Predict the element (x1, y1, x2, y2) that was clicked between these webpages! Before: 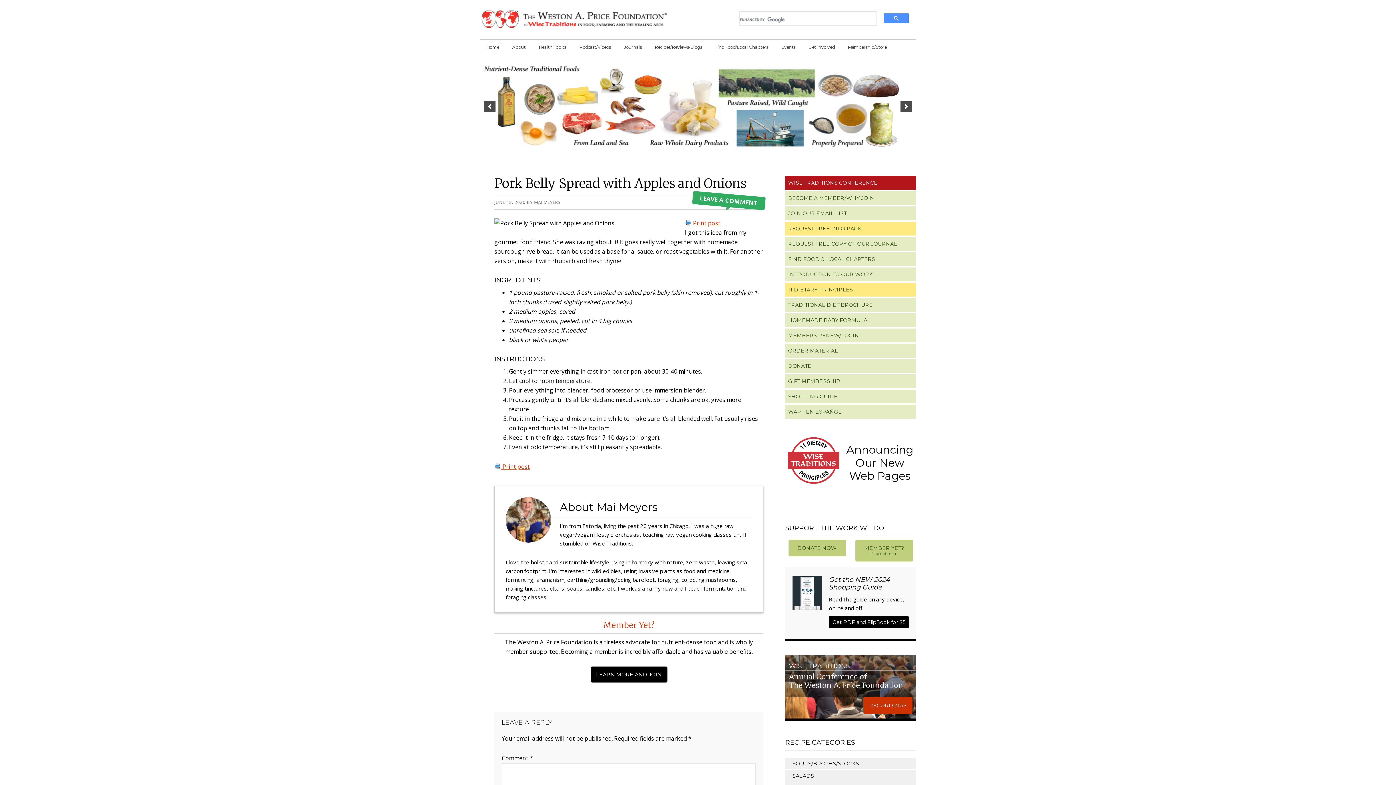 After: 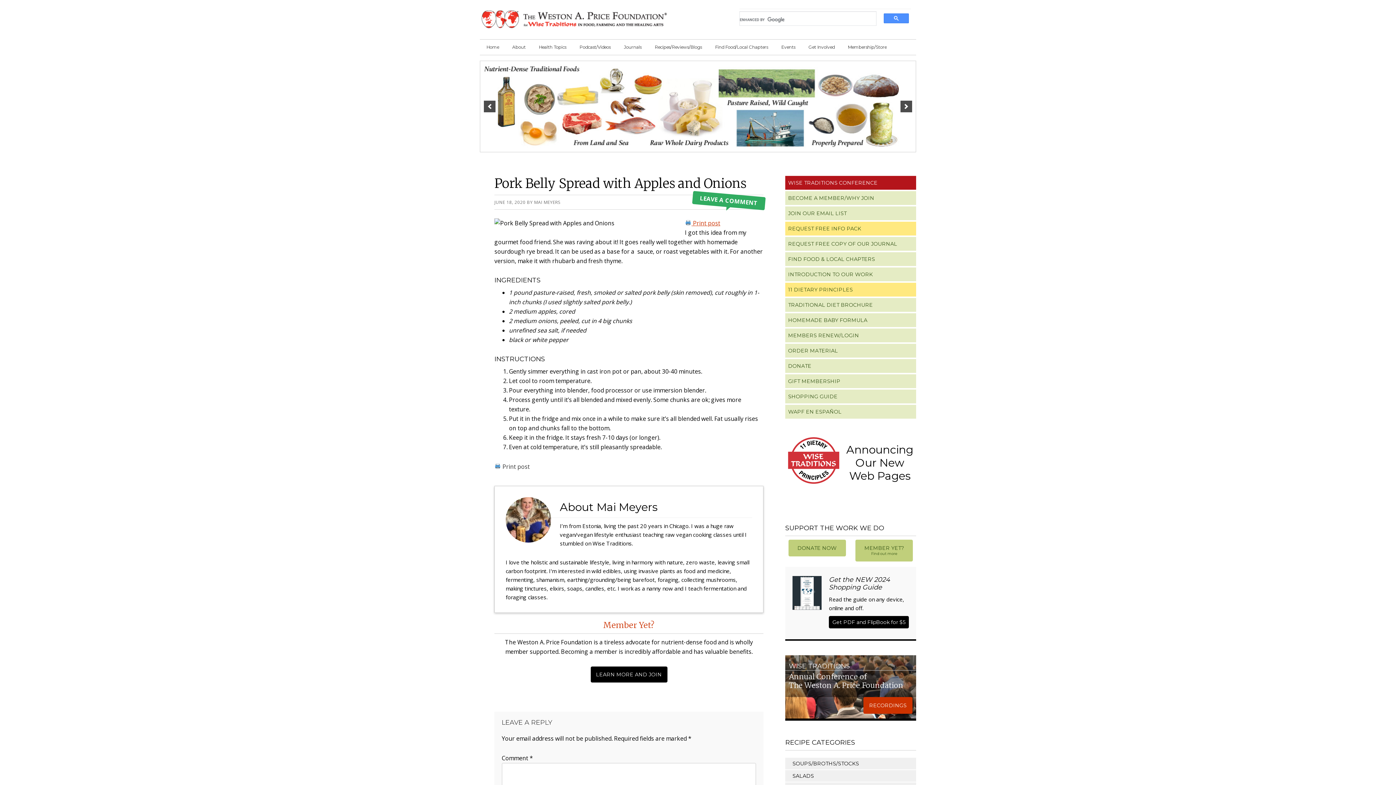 Action: label:  Print post bbox: (494, 462, 529, 470)